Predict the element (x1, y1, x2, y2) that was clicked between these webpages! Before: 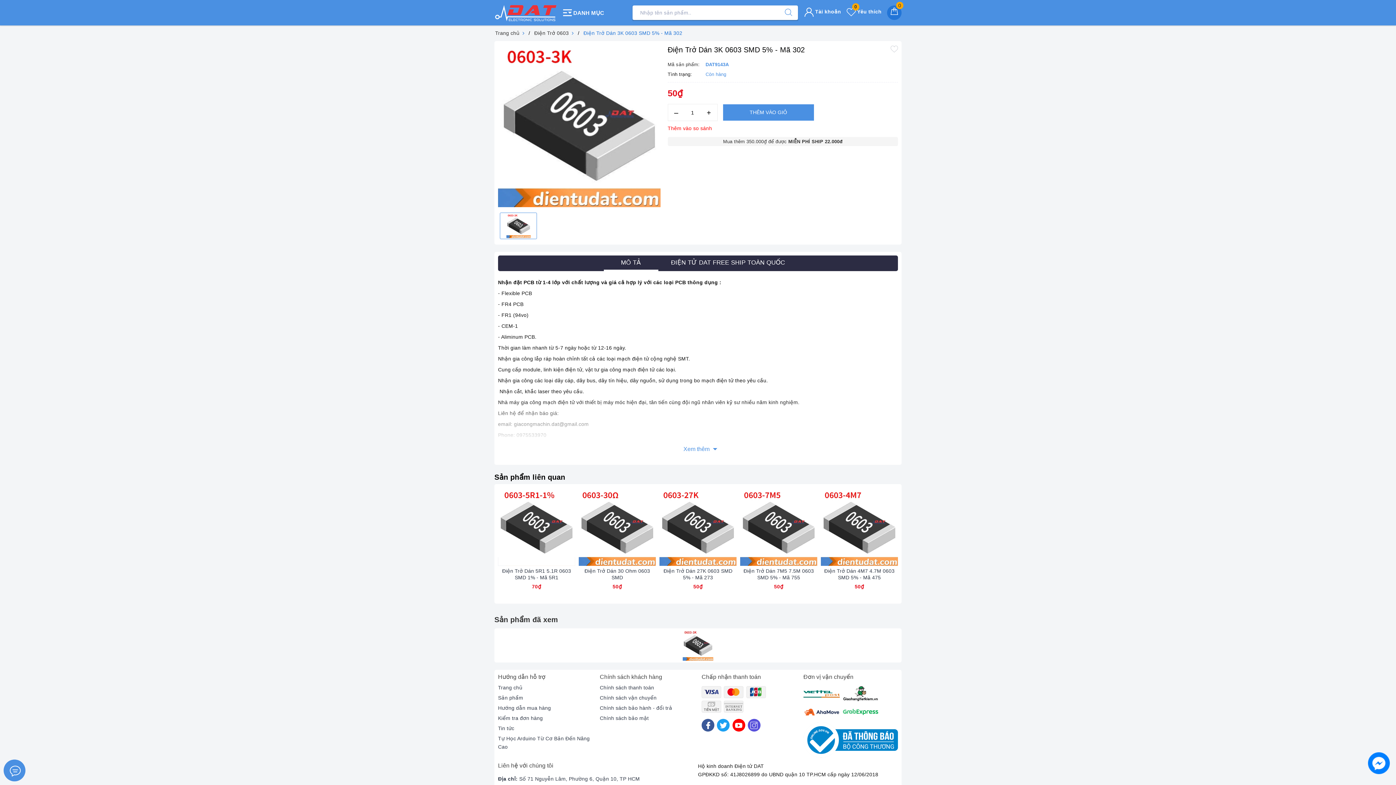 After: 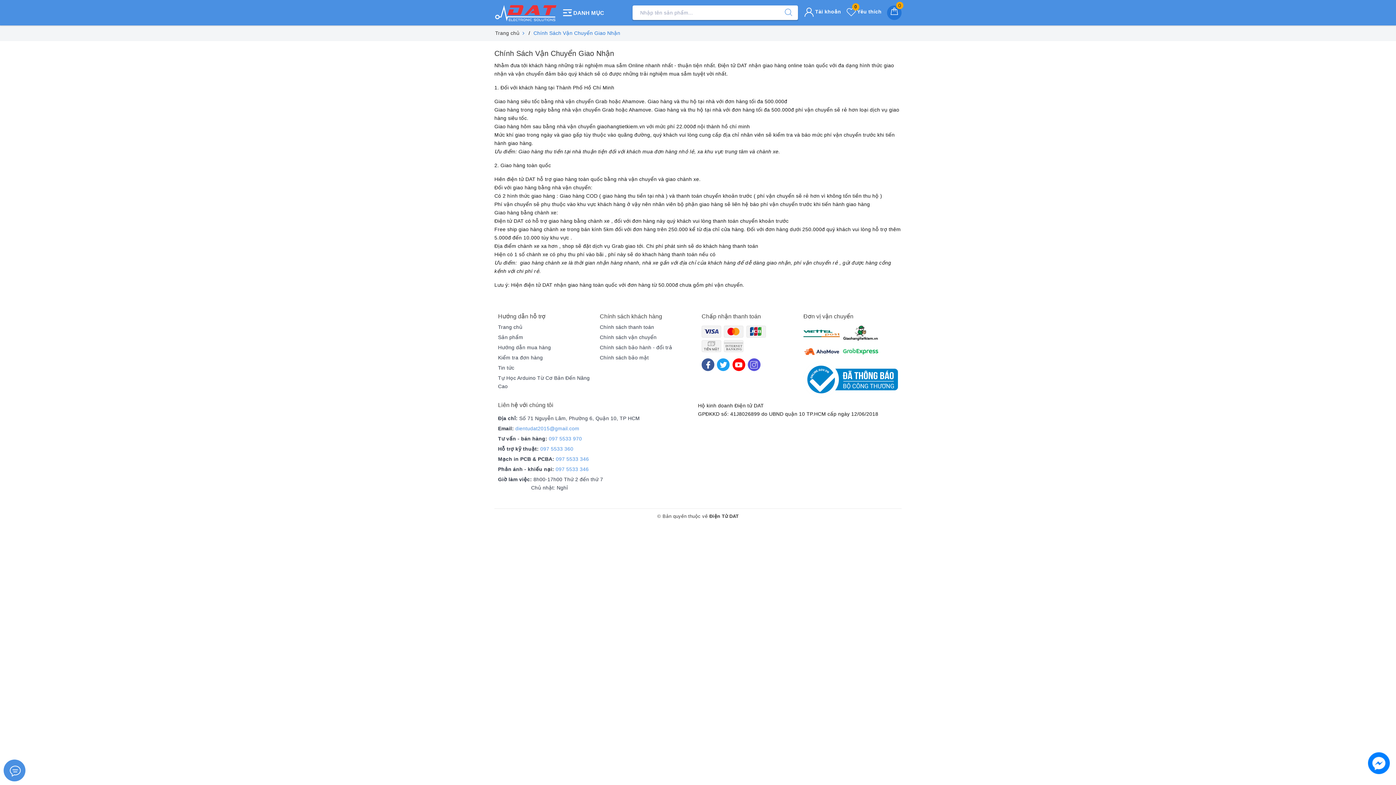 Action: label: Chính sách vận chuyển bbox: (600, 694, 656, 702)